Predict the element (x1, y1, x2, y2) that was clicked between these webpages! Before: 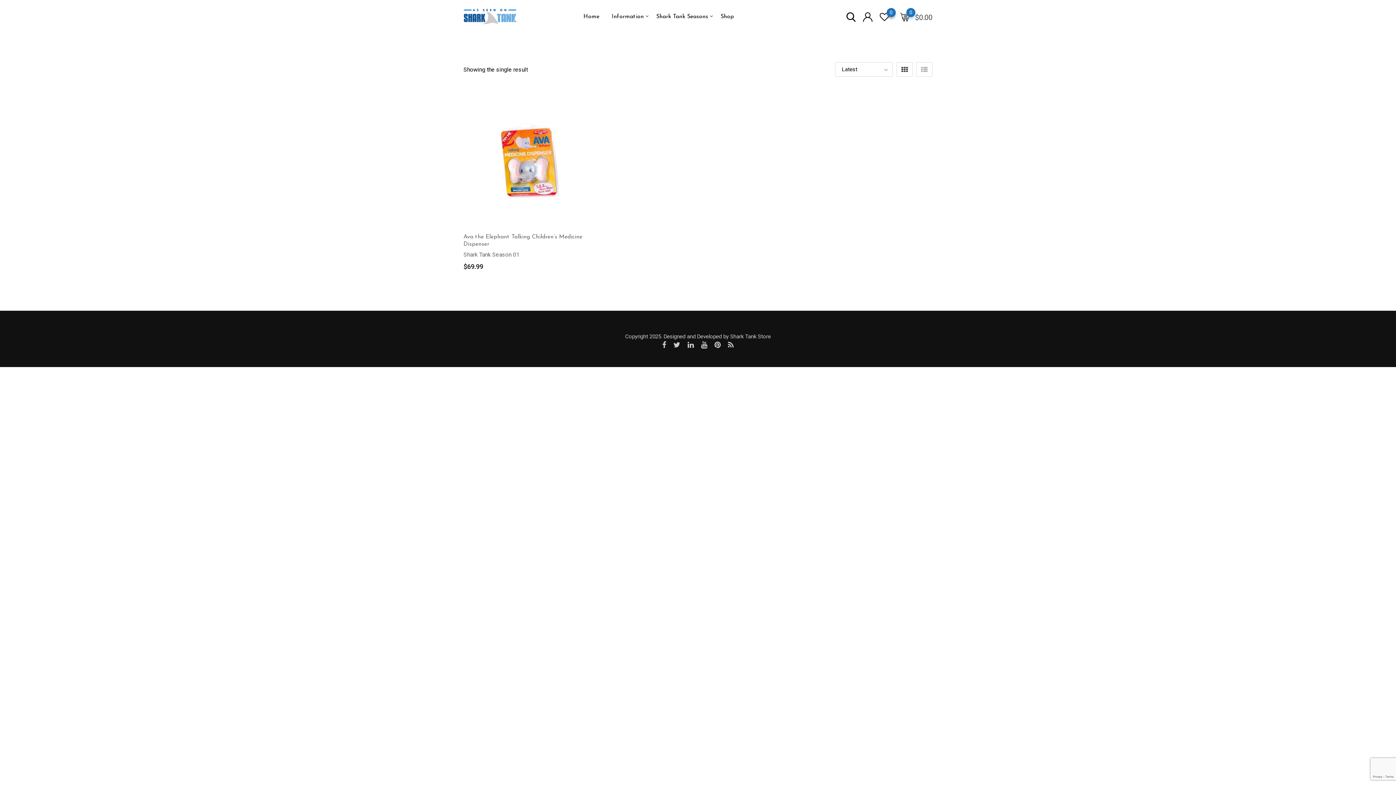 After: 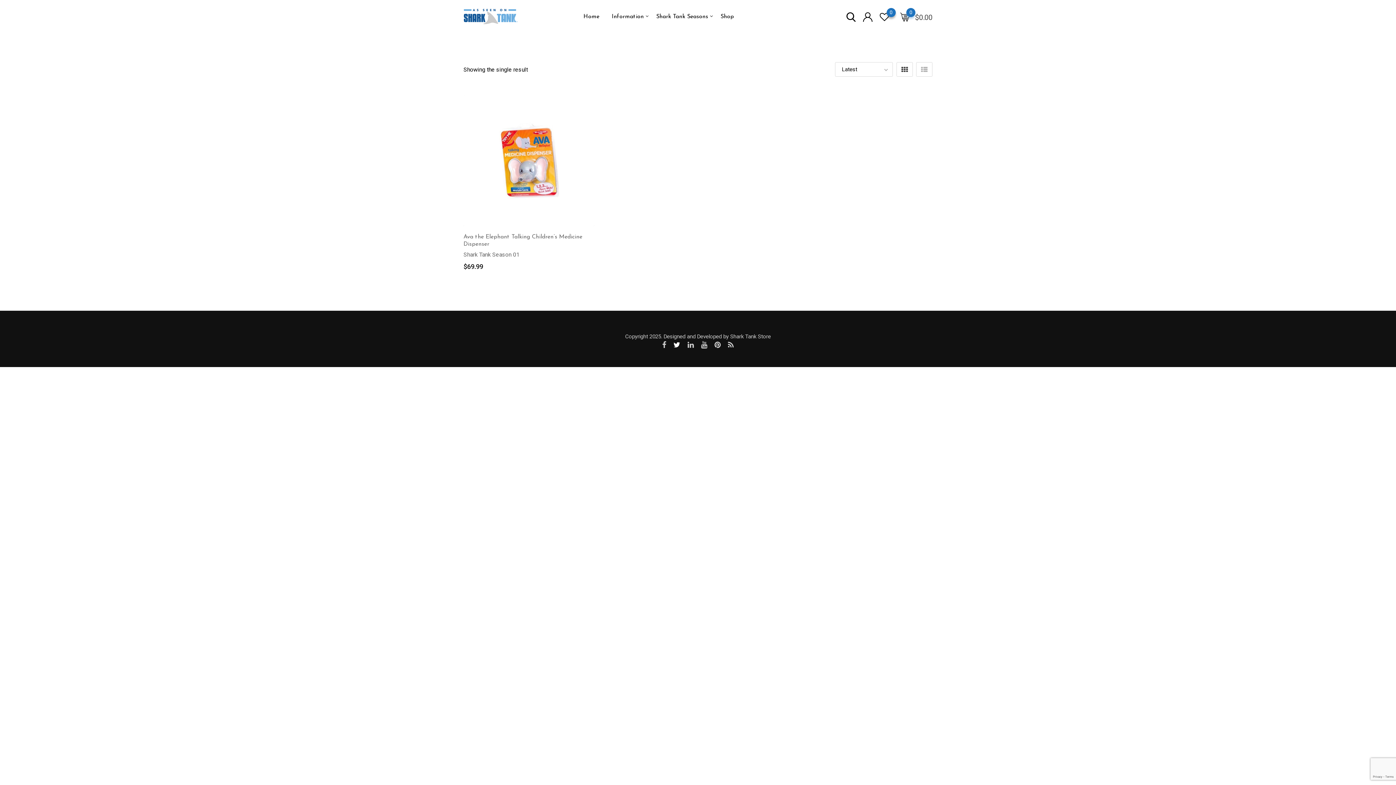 Action: bbox: (673, 340, 680, 349)